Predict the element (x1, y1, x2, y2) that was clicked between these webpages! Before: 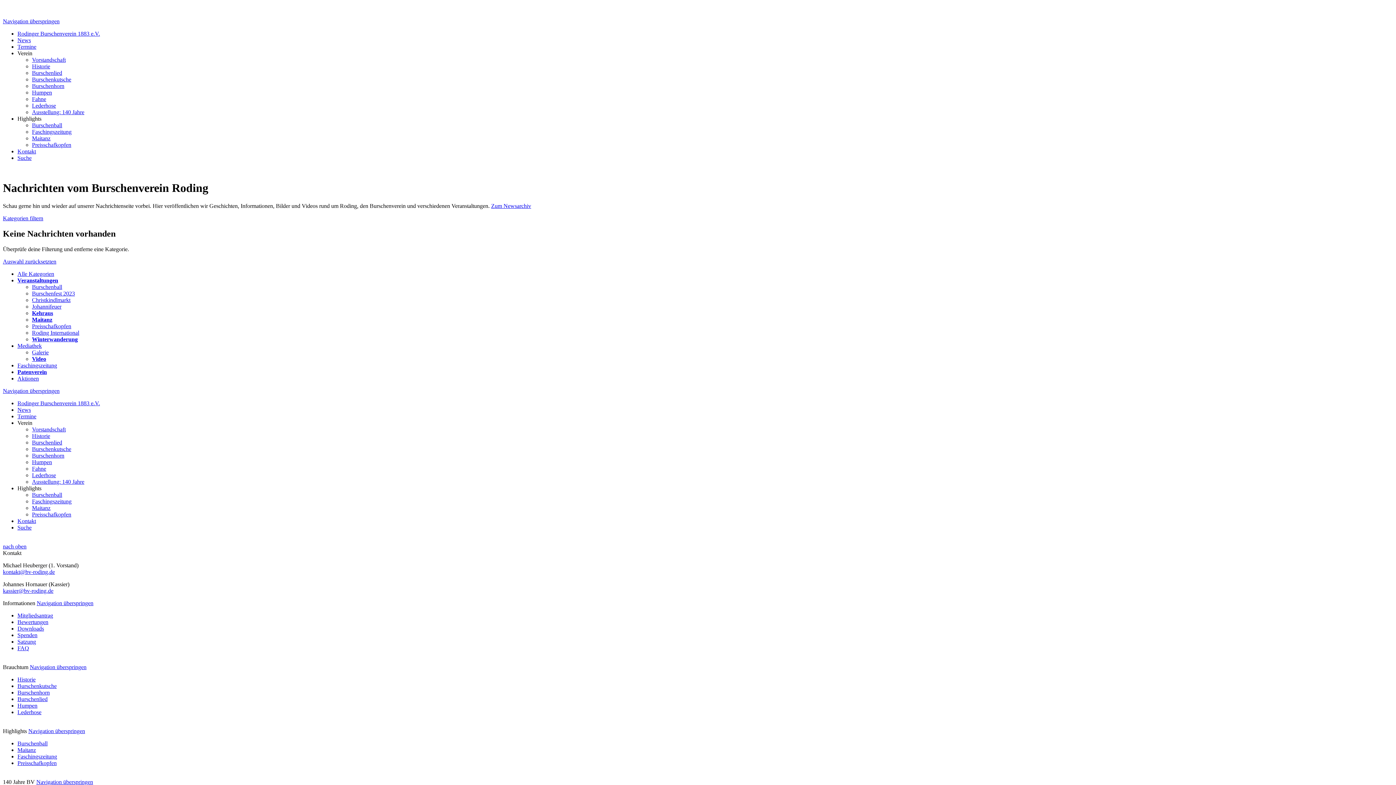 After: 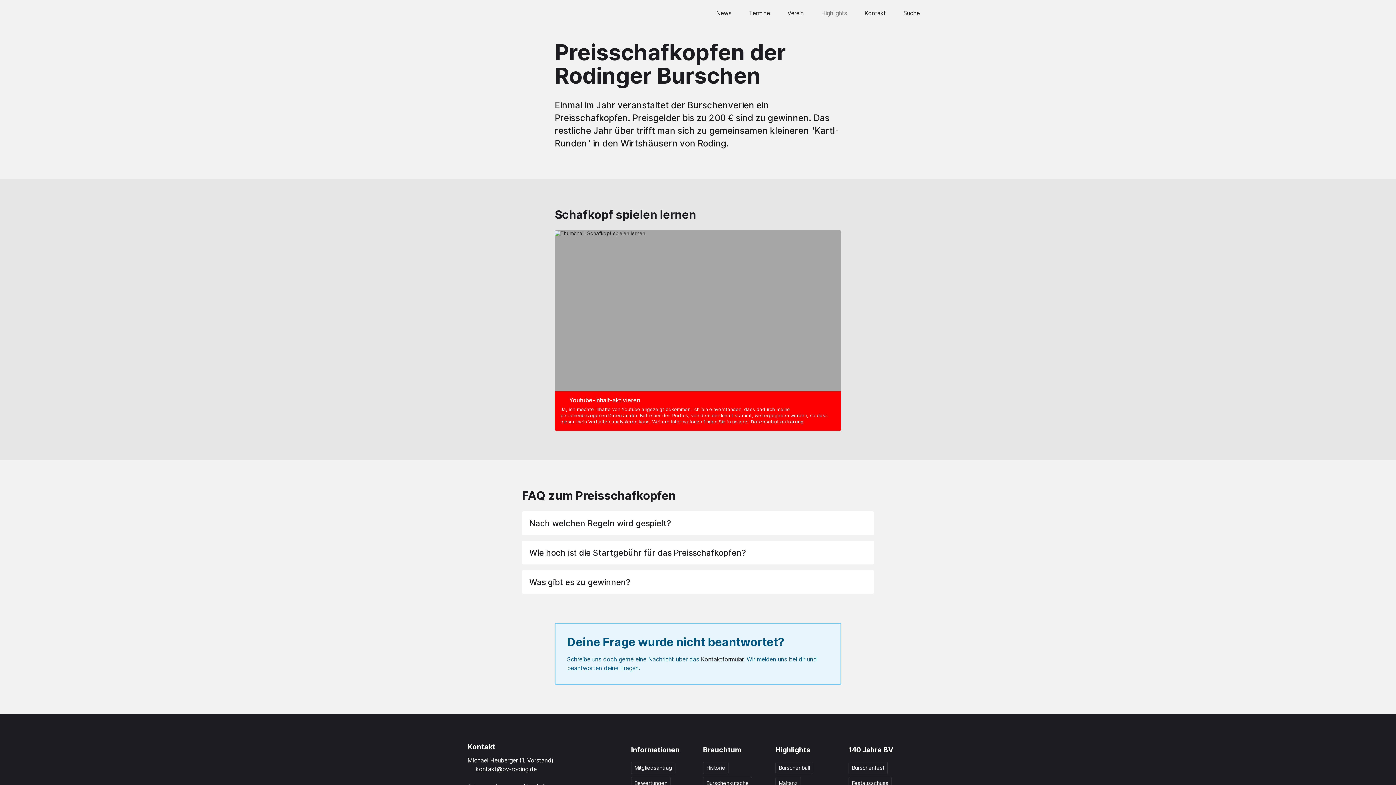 Action: bbox: (32, 141, 71, 148) label: Preisschafkopfen